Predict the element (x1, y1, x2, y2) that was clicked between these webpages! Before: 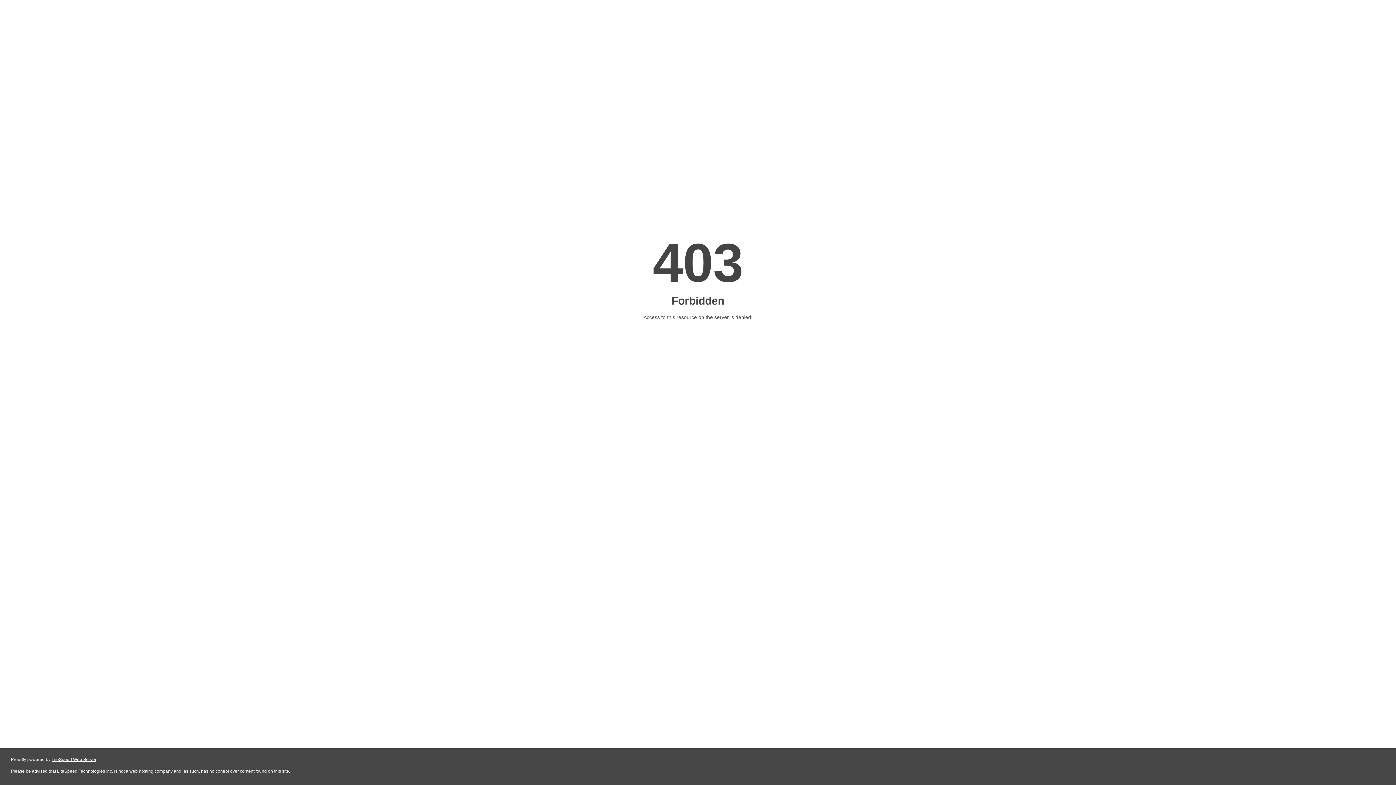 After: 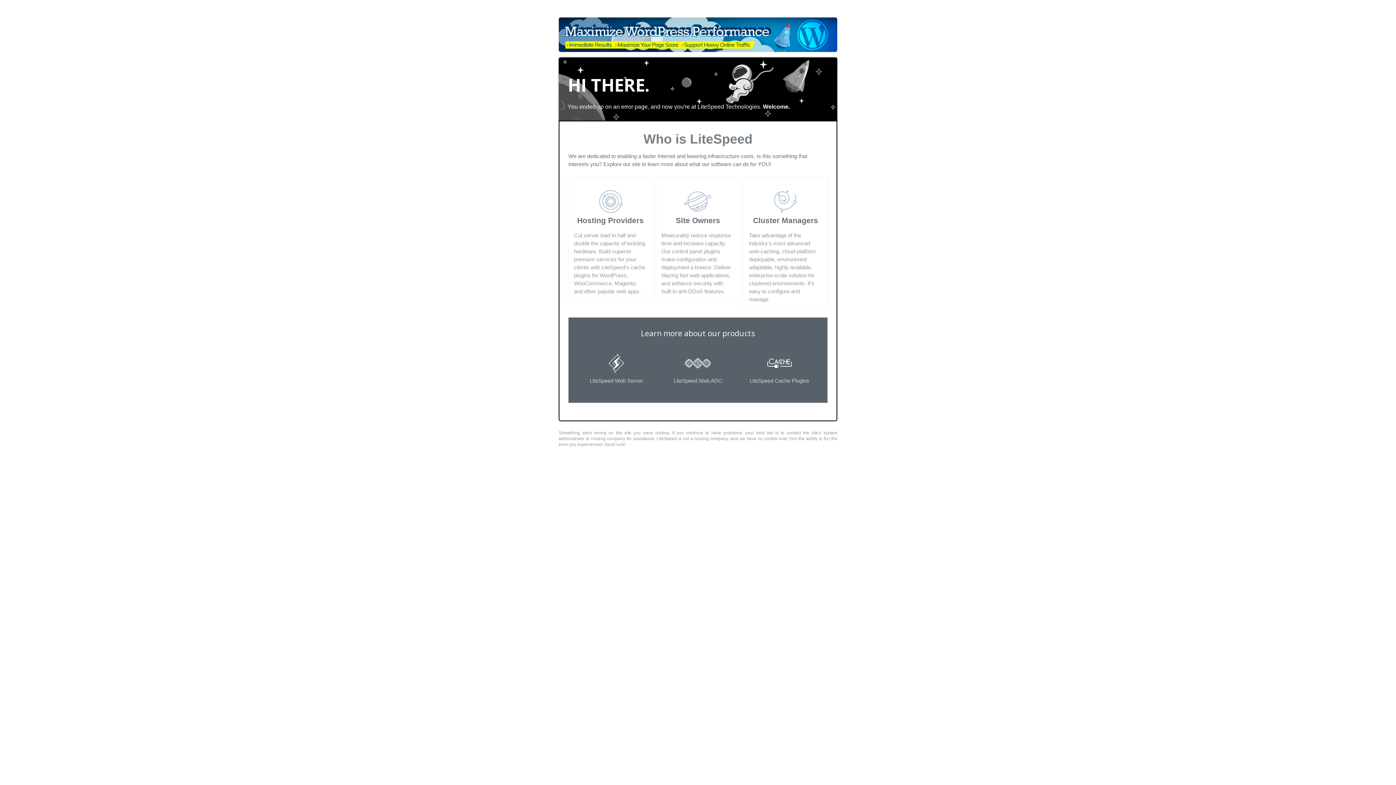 Action: bbox: (51, 757, 96, 762) label: LiteSpeed Web Server